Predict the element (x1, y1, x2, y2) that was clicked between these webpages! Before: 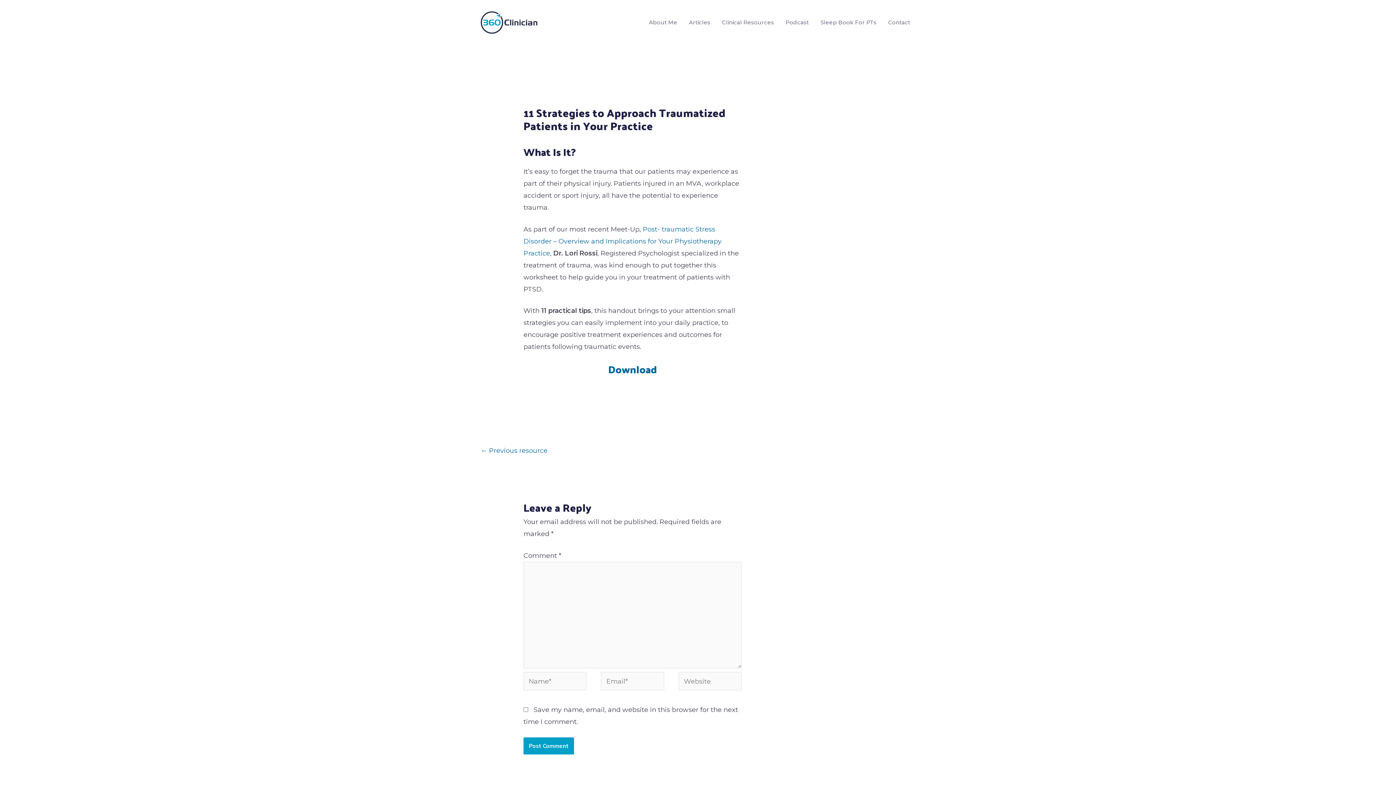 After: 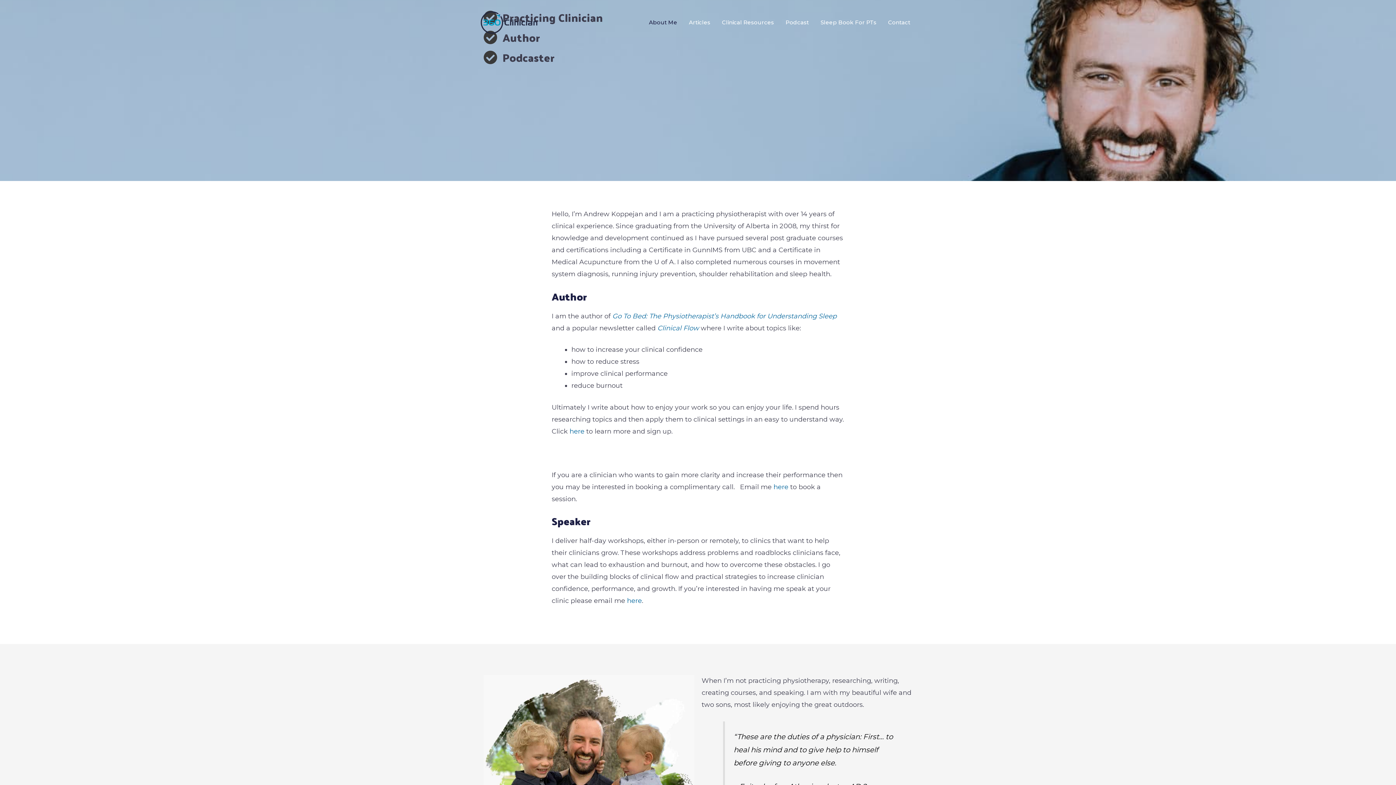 Action: bbox: (643, 9, 683, 35) label: About Me